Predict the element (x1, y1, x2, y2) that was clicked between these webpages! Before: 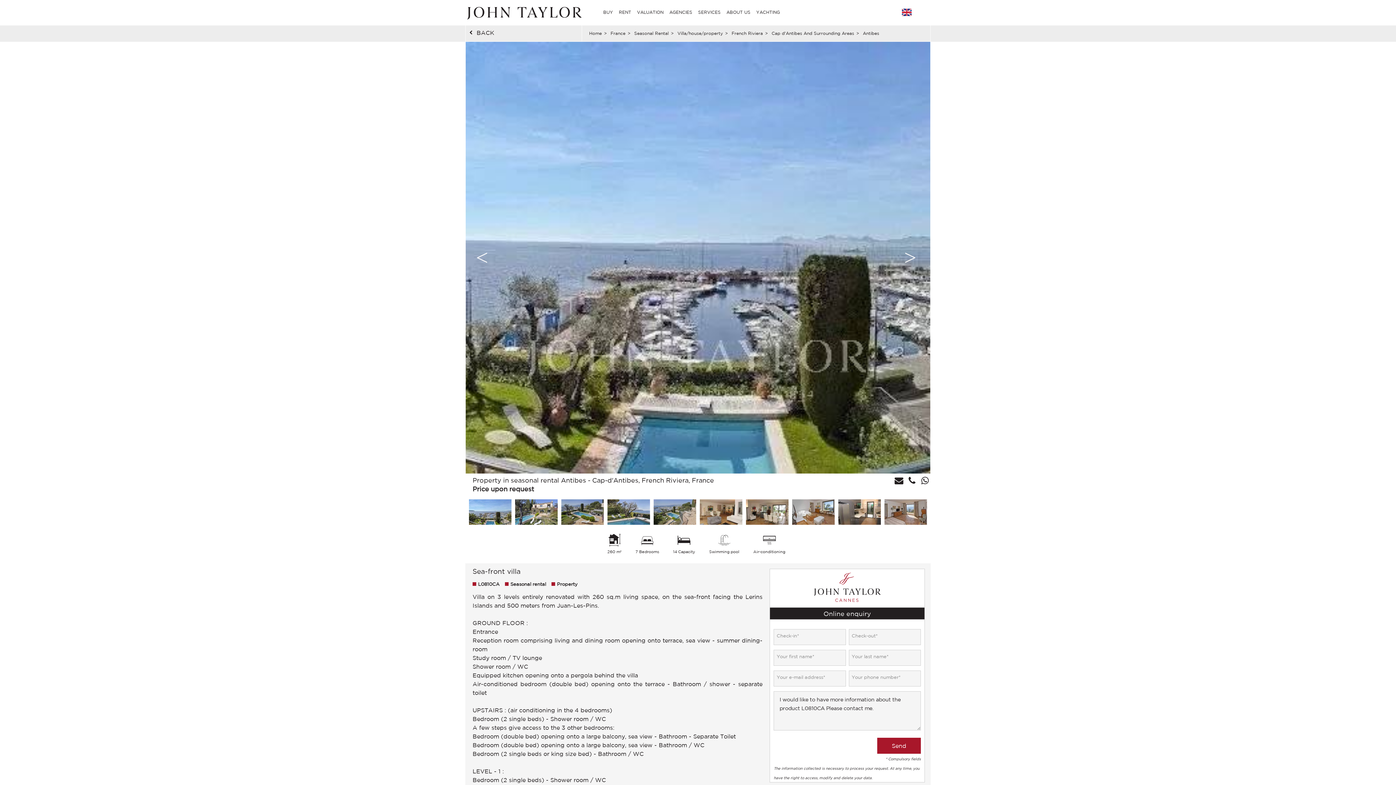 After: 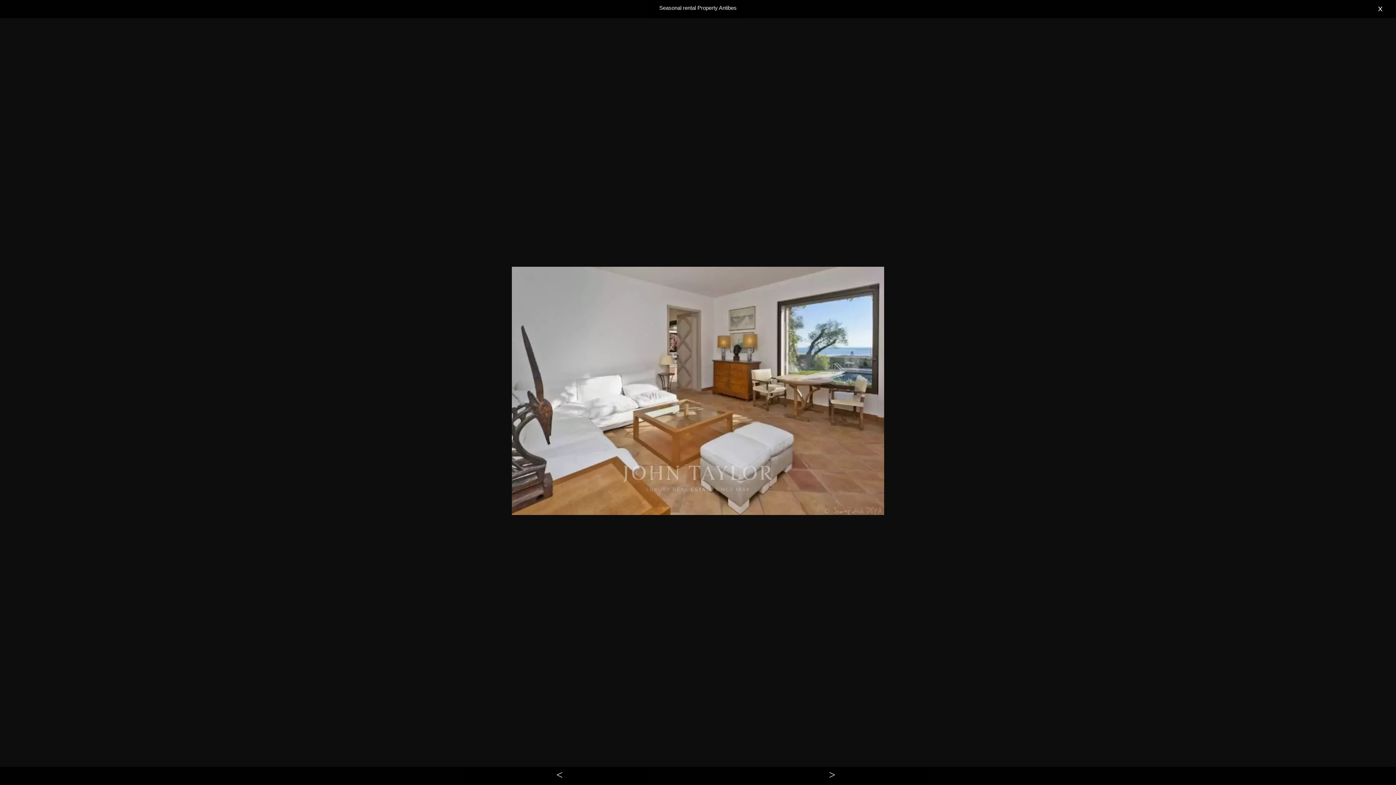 Action: bbox: (788, 499, 834, 525)